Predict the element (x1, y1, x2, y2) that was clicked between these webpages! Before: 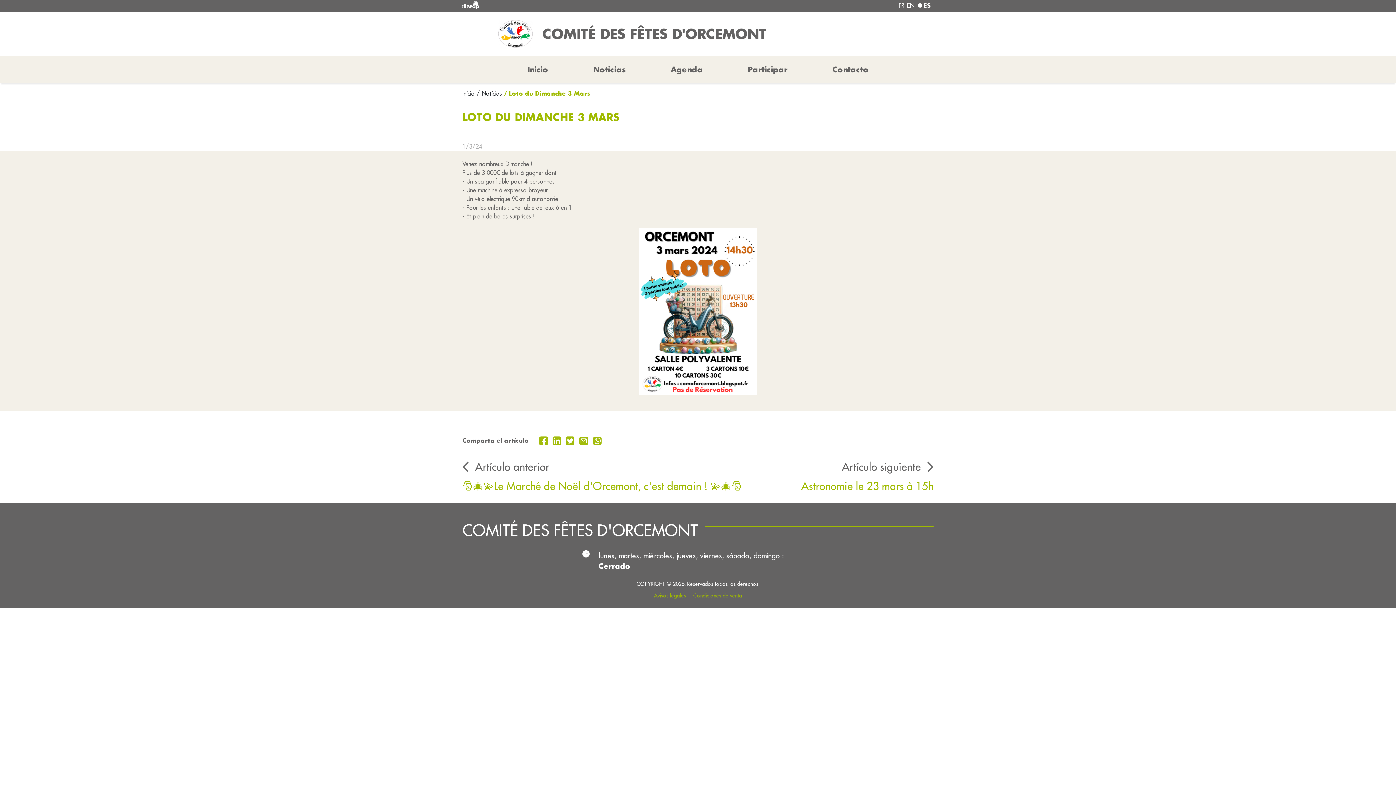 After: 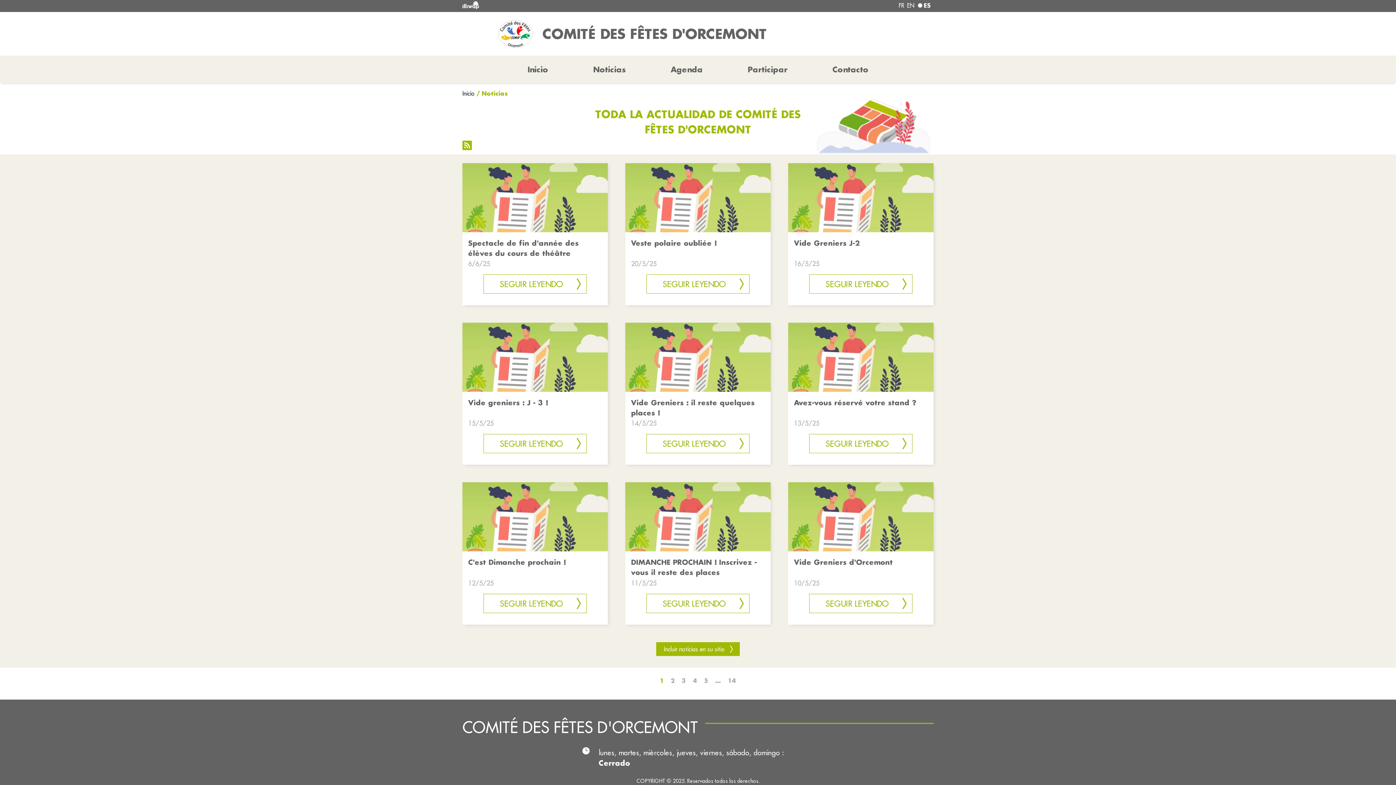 Action: bbox: (590, 61, 628, 77) label: Noticias